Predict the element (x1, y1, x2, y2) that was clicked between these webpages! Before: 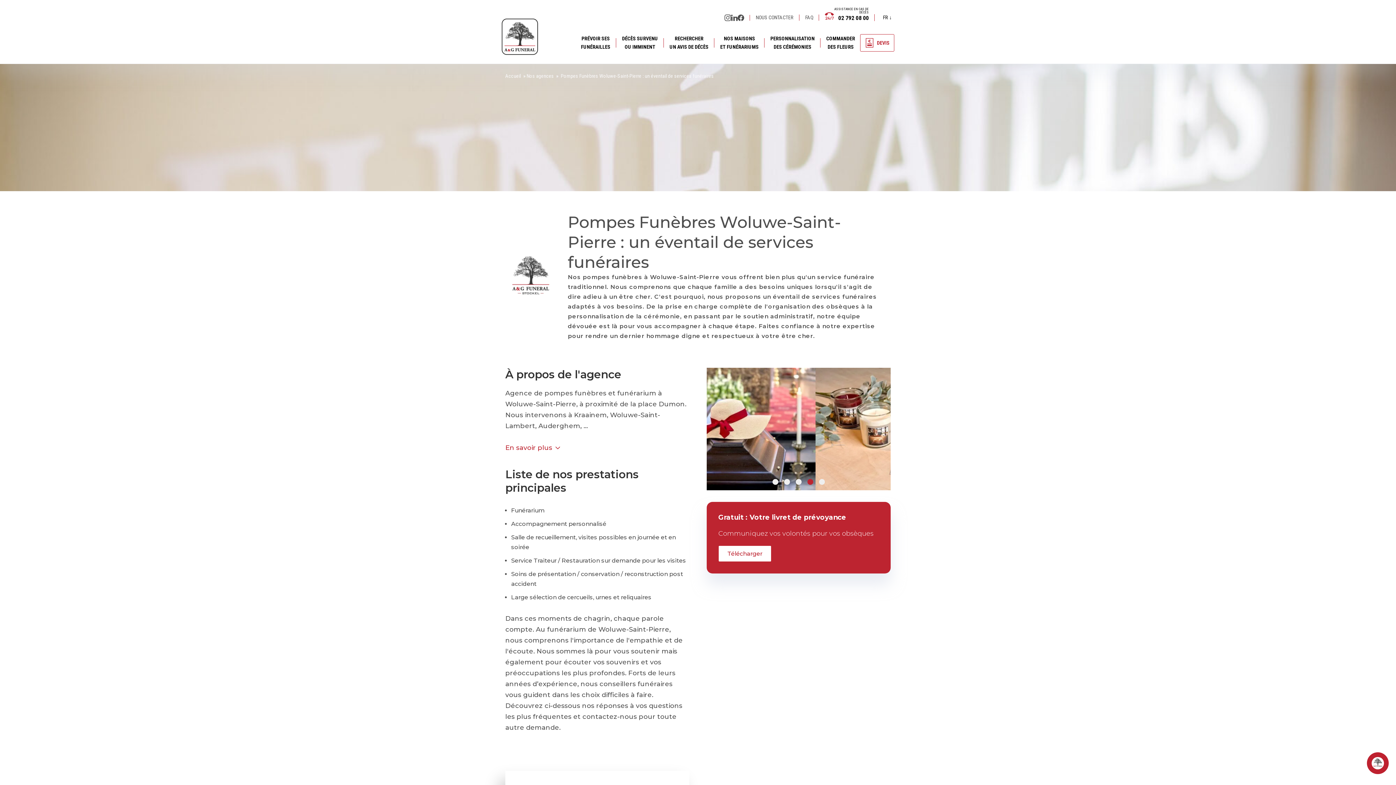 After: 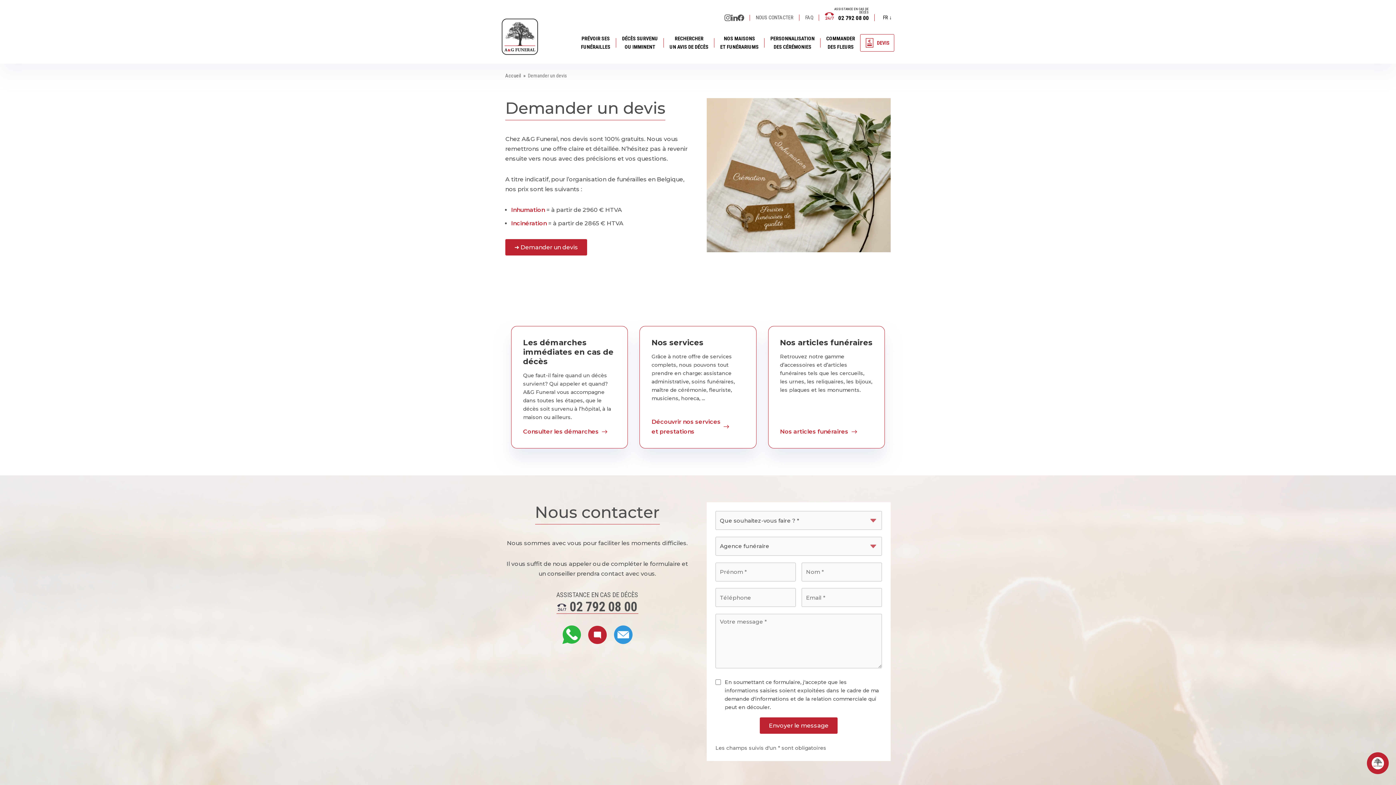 Action: bbox: (860, 34, 894, 51) label: DEVIS